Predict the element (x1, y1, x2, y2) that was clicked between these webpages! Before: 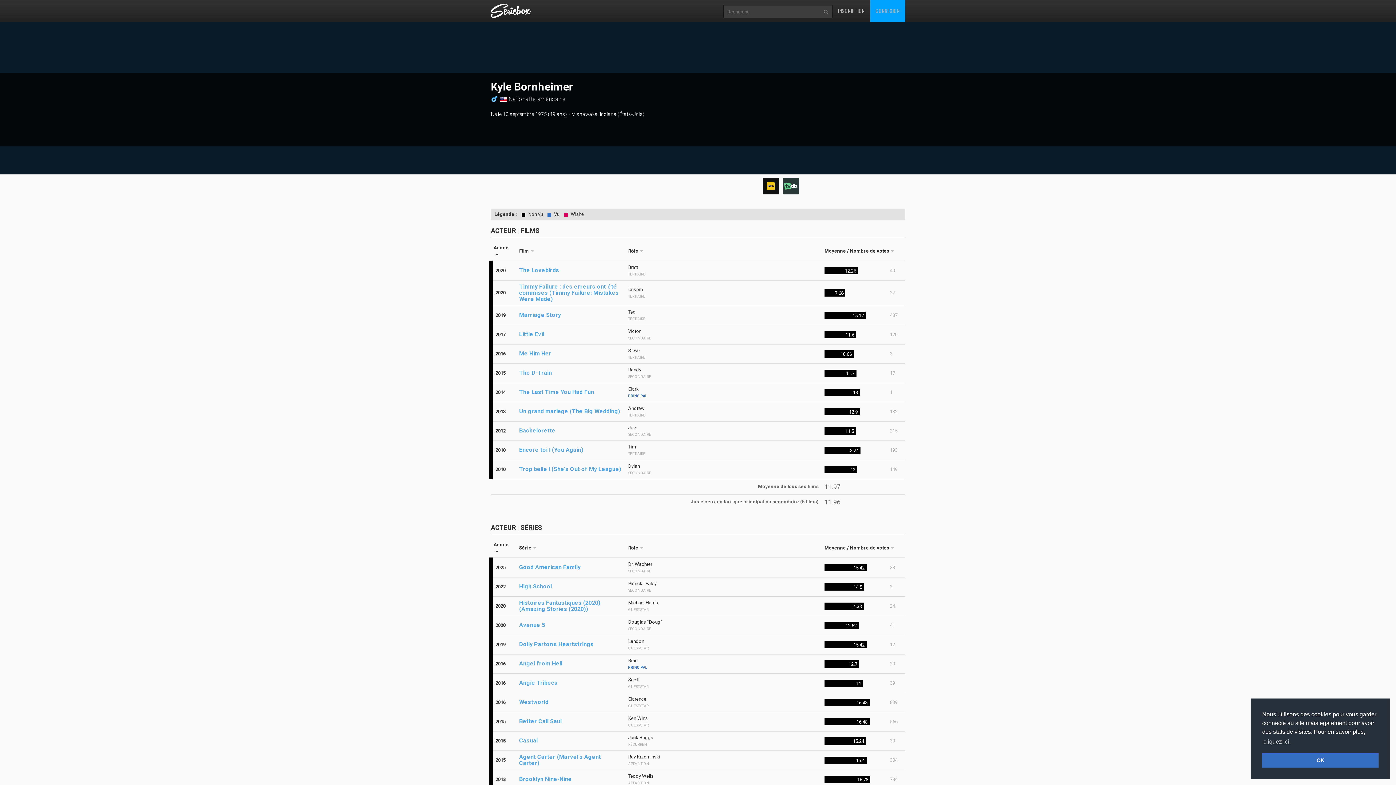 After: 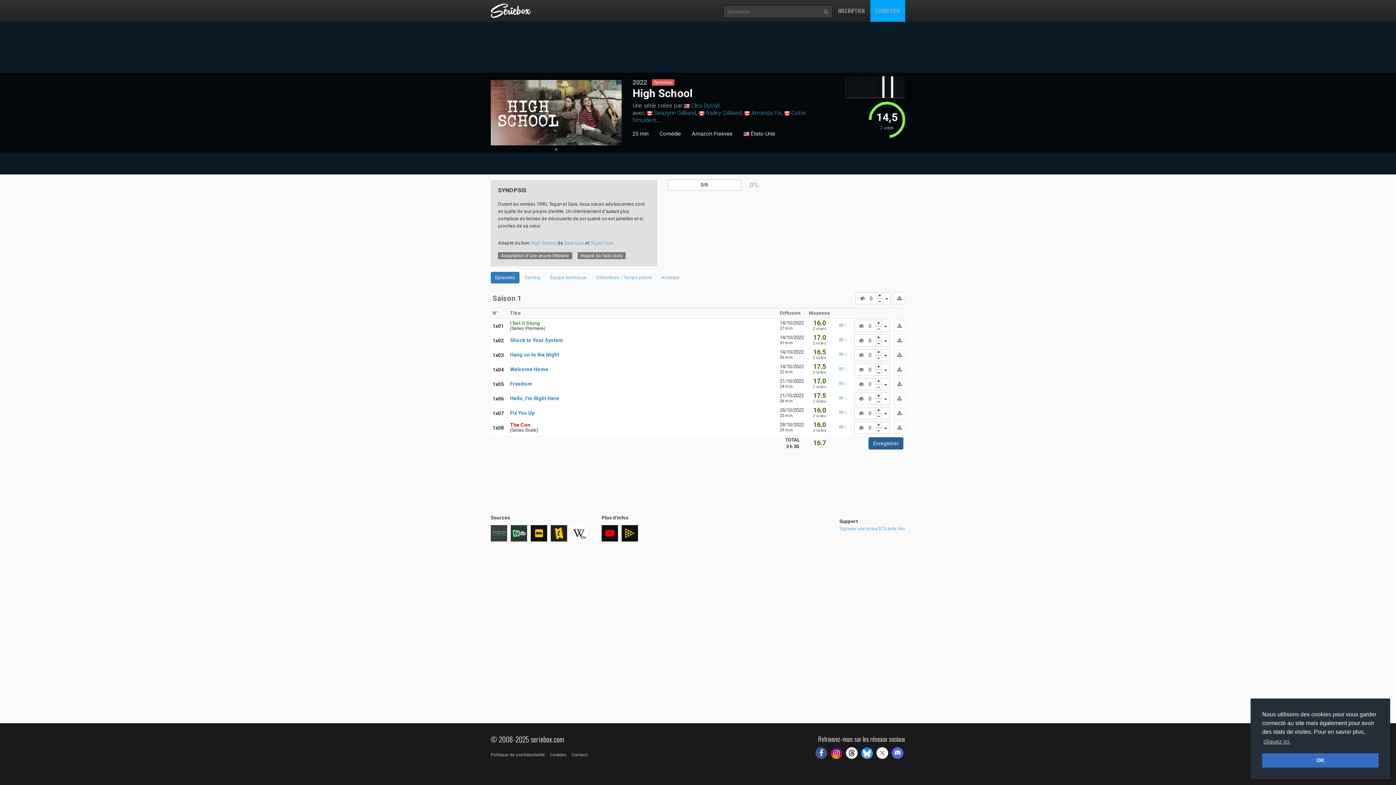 Action: bbox: (519, 583, 552, 589) label: High School